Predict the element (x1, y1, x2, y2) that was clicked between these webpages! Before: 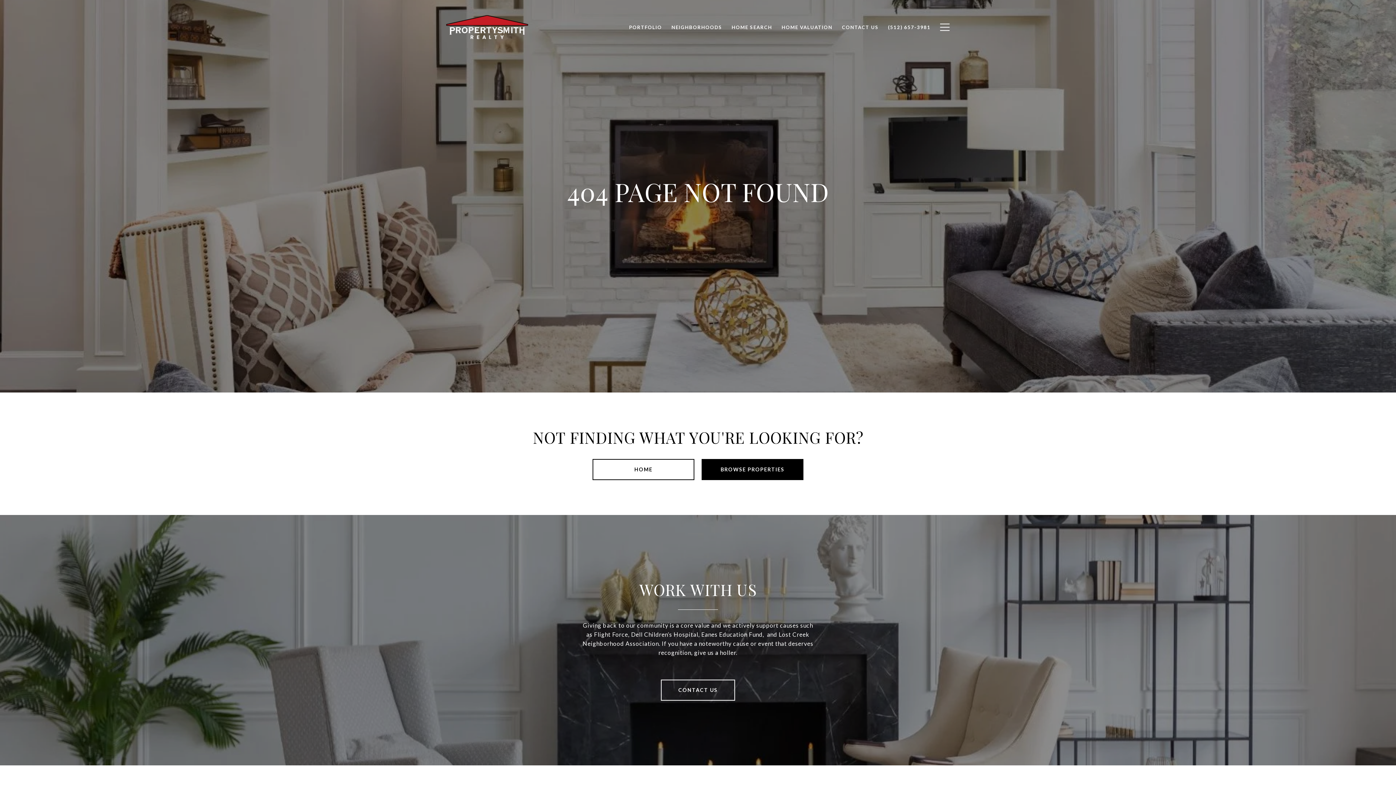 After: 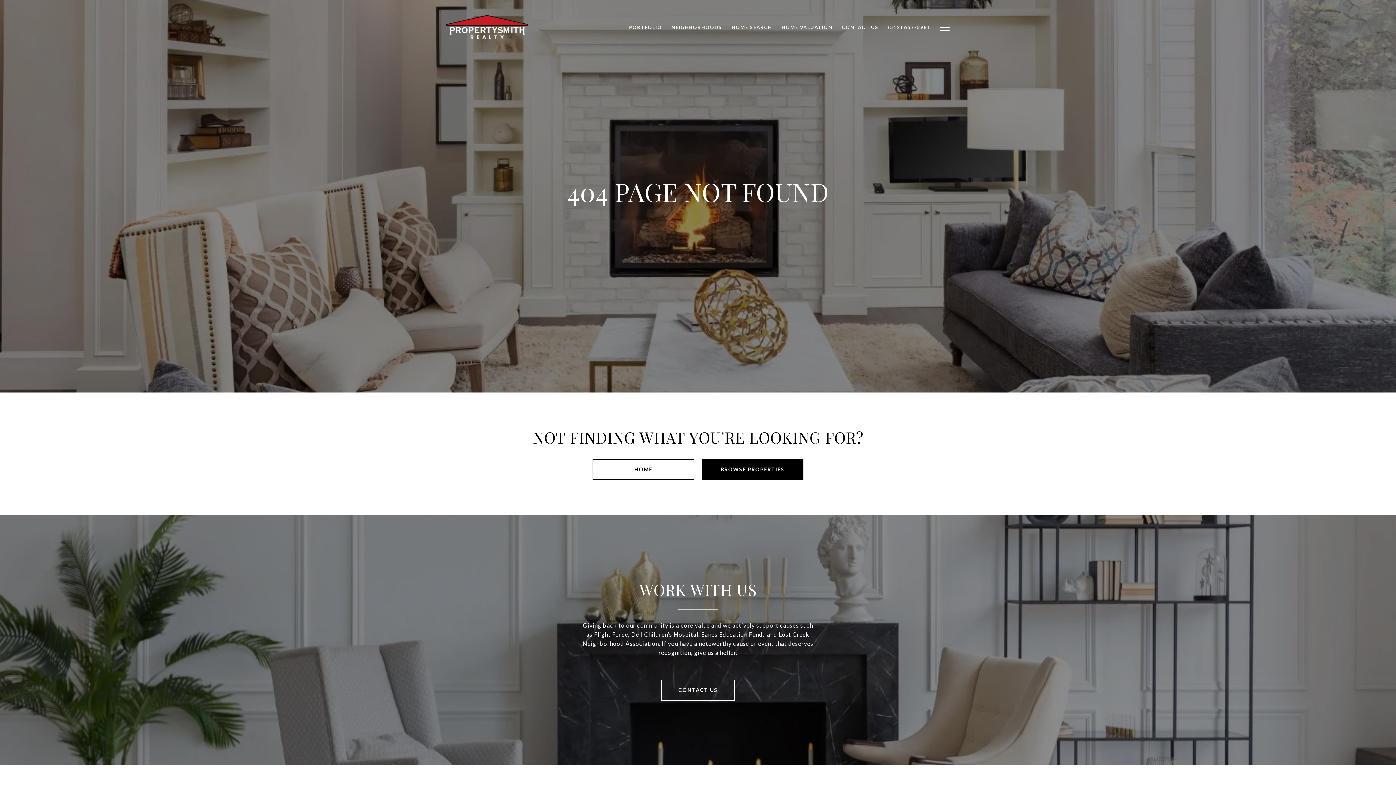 Action: bbox: (883, 20, 935, 34) label: (512) 657-3981